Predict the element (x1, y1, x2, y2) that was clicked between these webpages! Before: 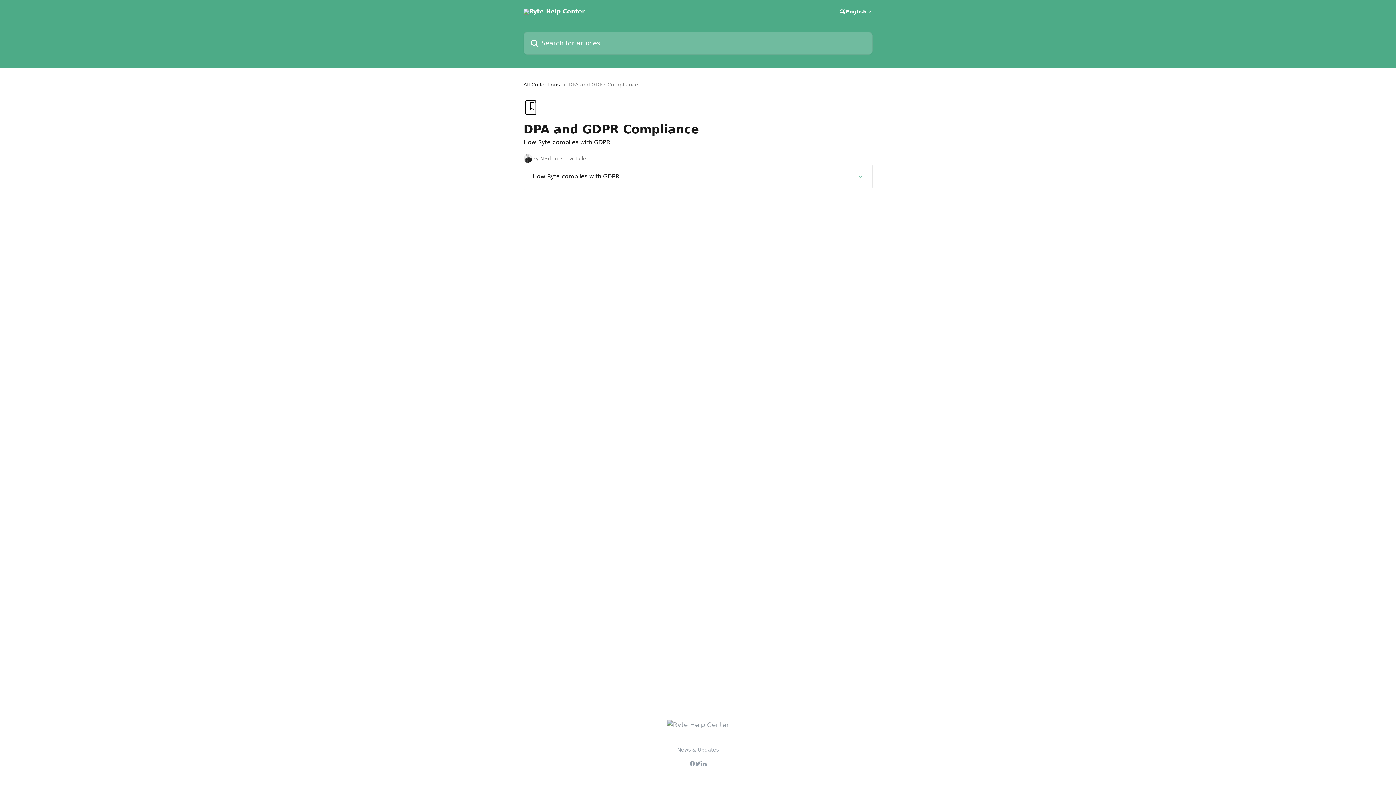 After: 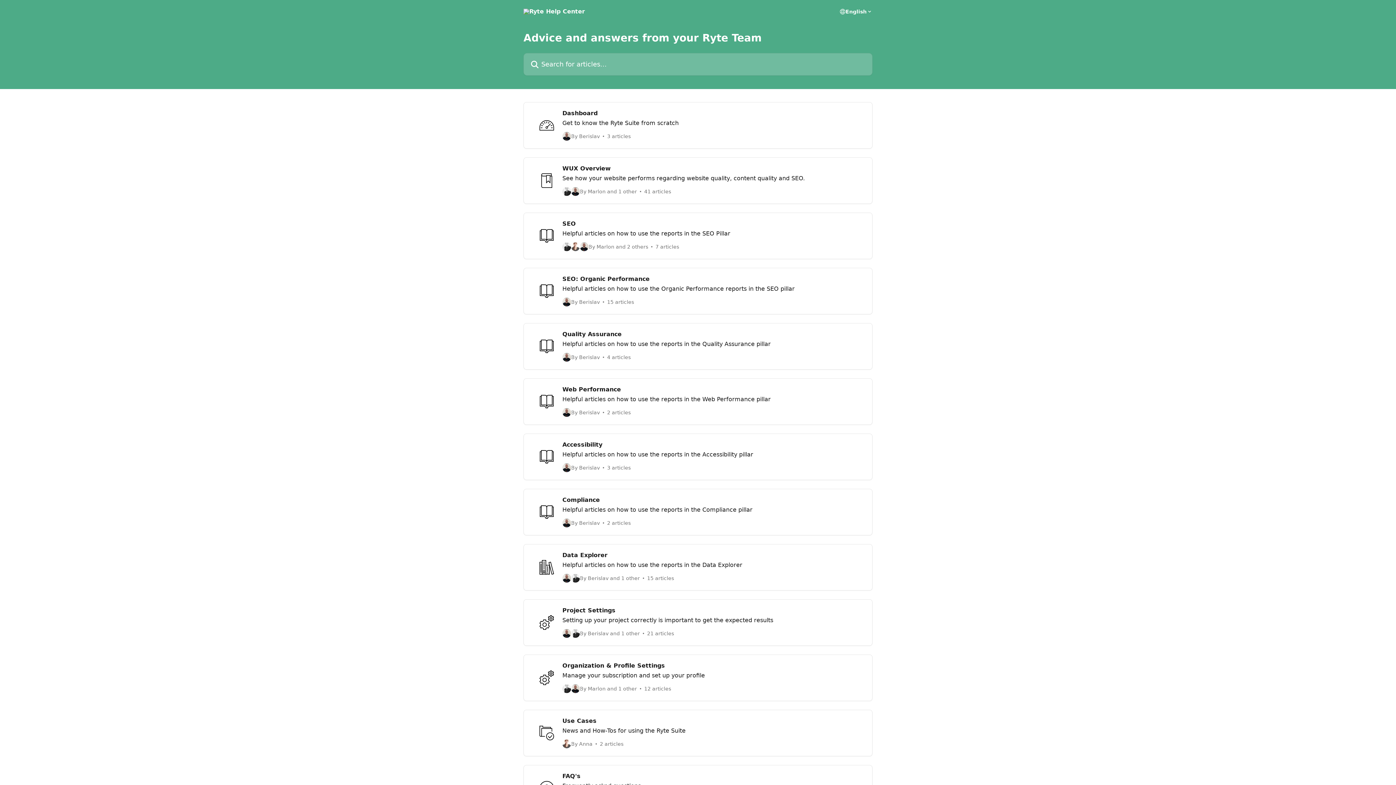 Action: bbox: (523, 8, 585, 14)